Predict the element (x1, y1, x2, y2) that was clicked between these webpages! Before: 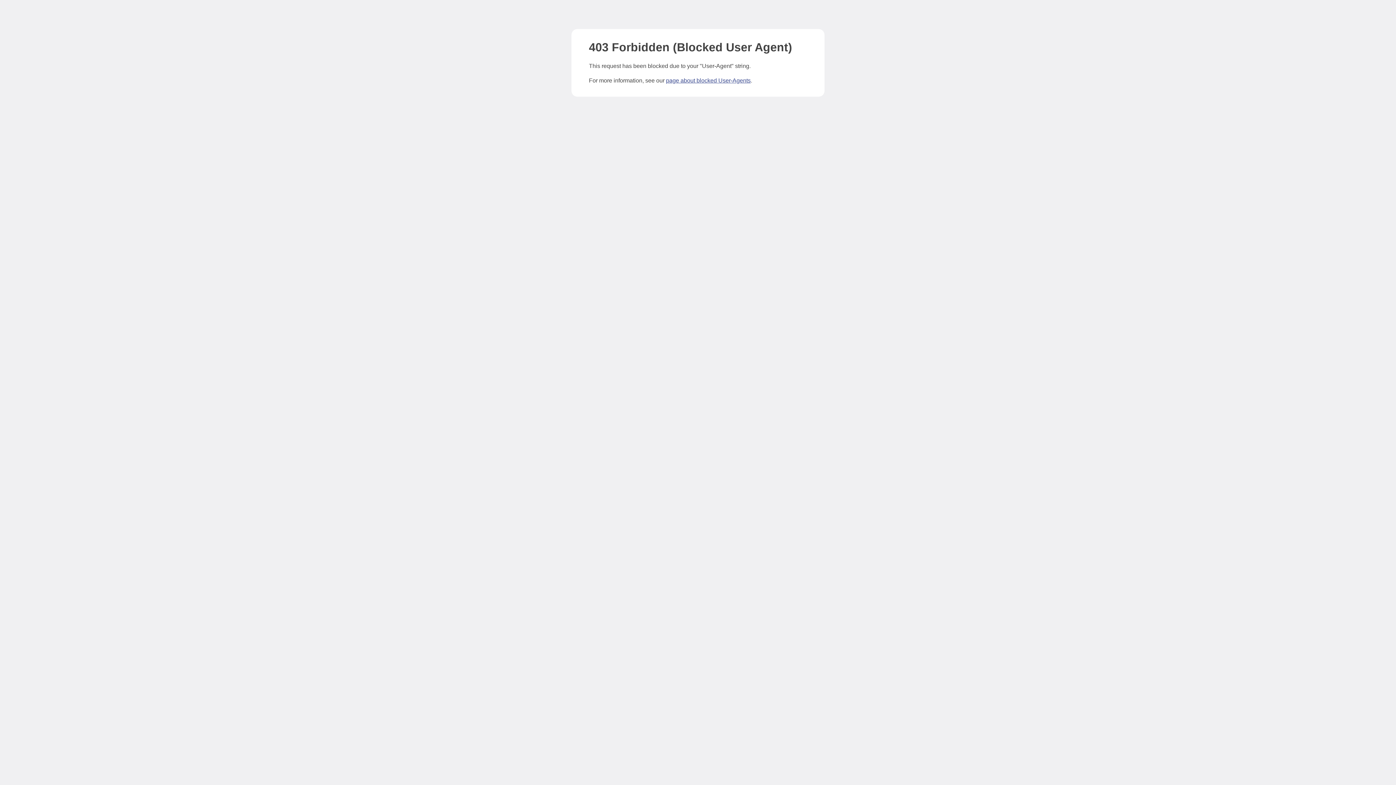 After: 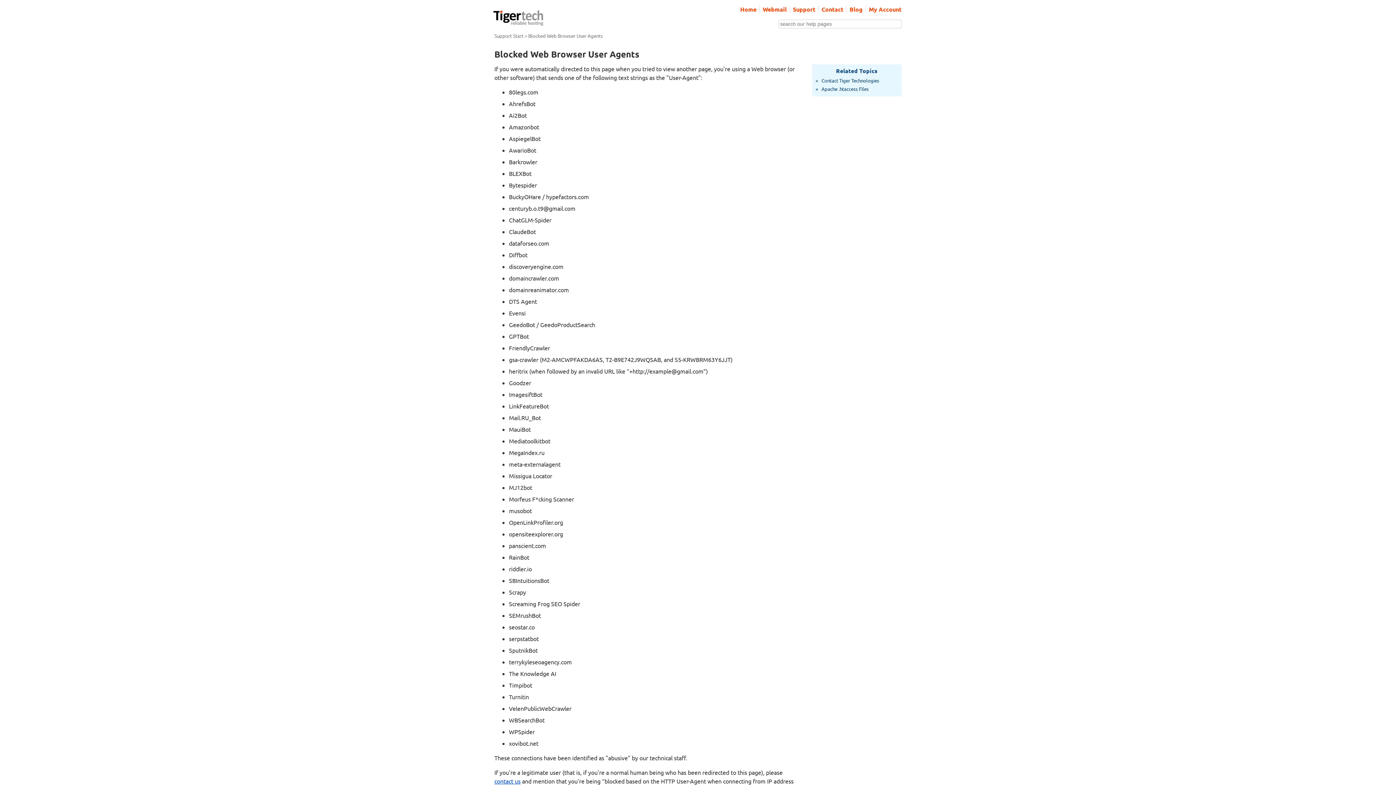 Action: bbox: (666, 77, 750, 83) label: page about blocked User-Agents